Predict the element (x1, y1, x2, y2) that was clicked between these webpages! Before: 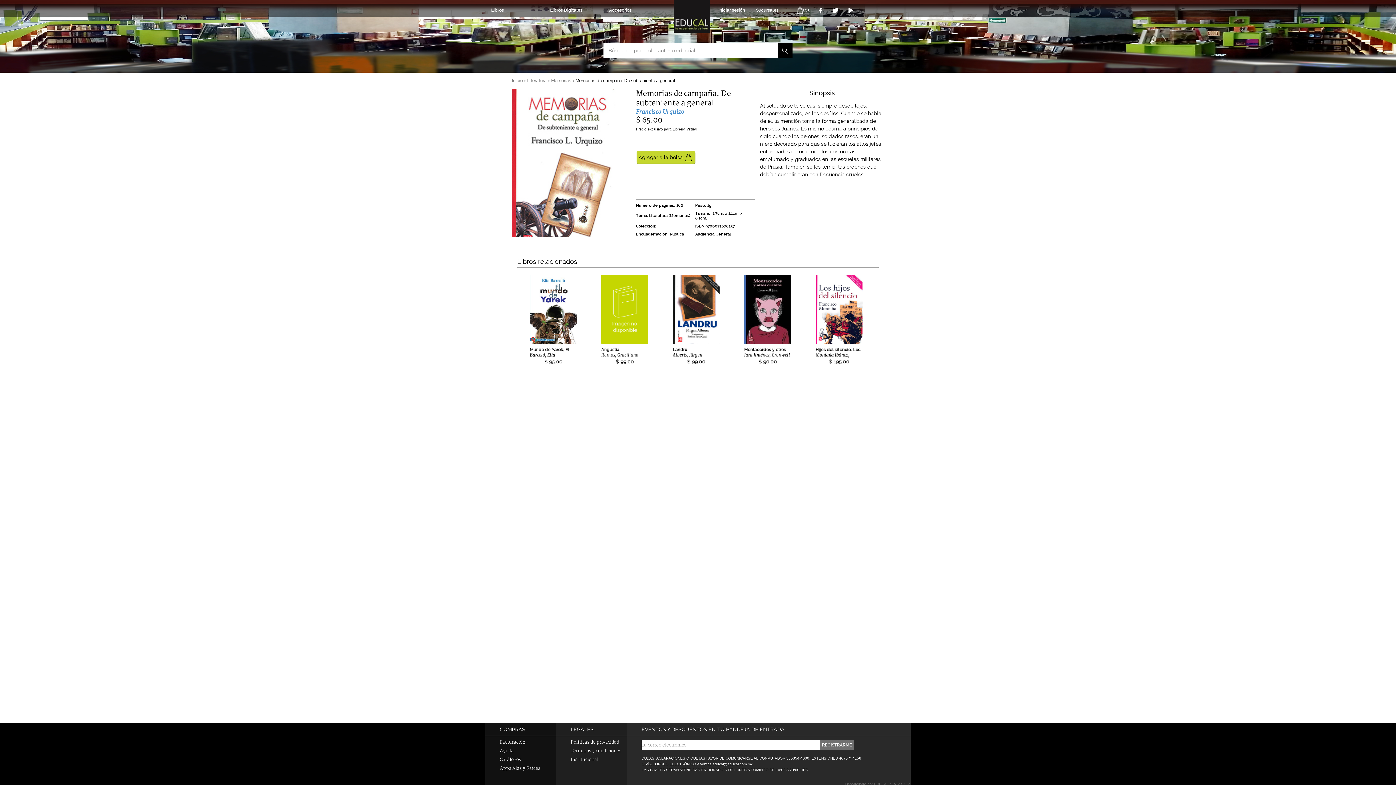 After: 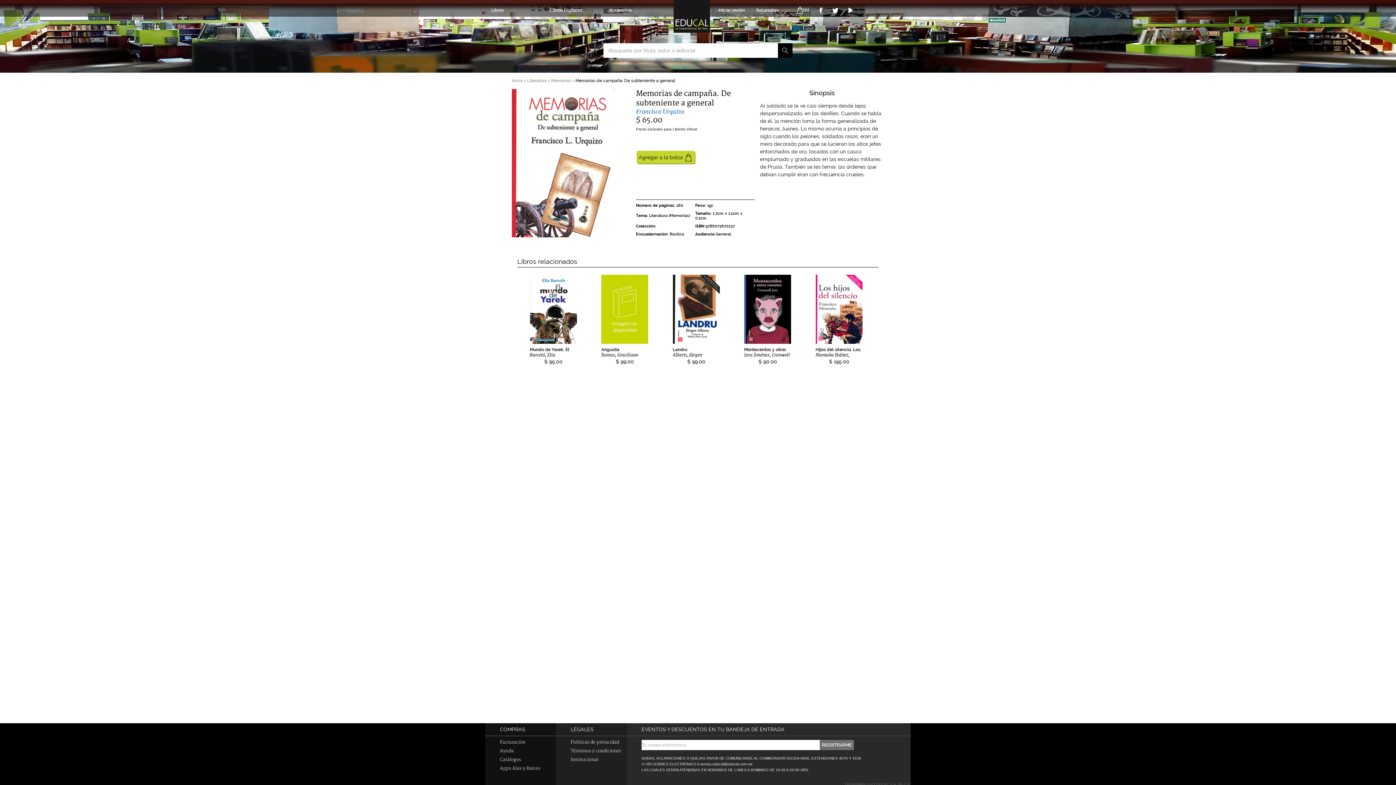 Action: bbox: (827, 4, 843, 16)